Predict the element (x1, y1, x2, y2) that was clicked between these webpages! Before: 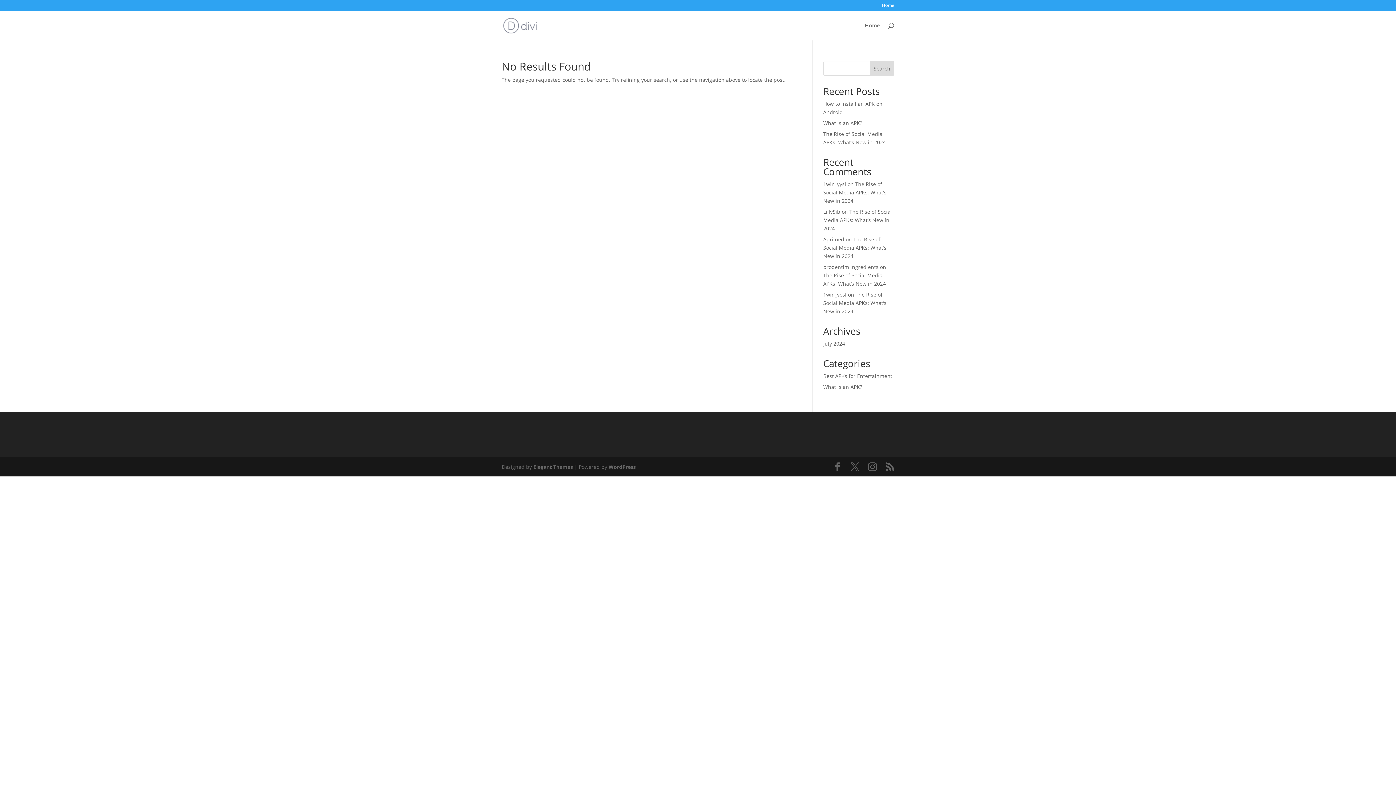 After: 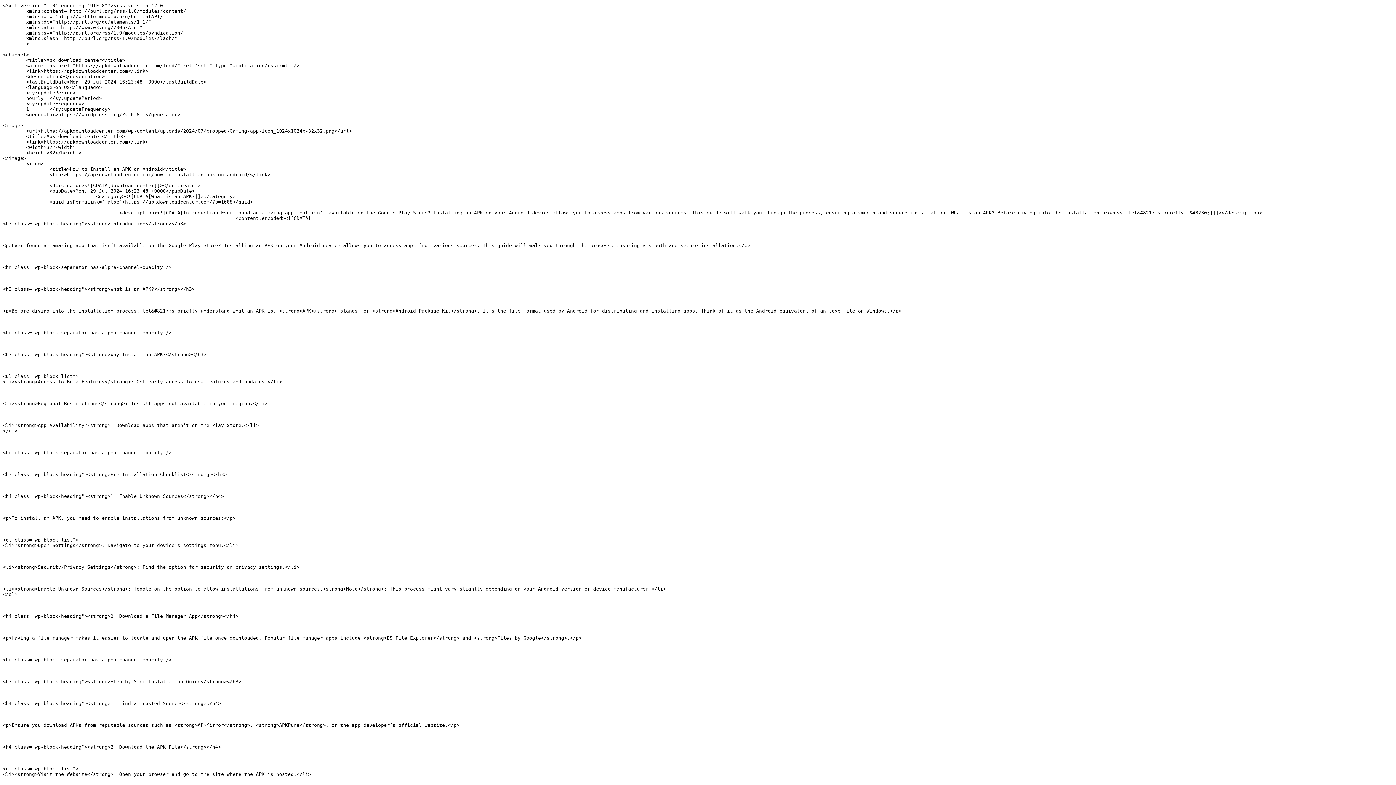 Action: bbox: (885, 462, 894, 471)